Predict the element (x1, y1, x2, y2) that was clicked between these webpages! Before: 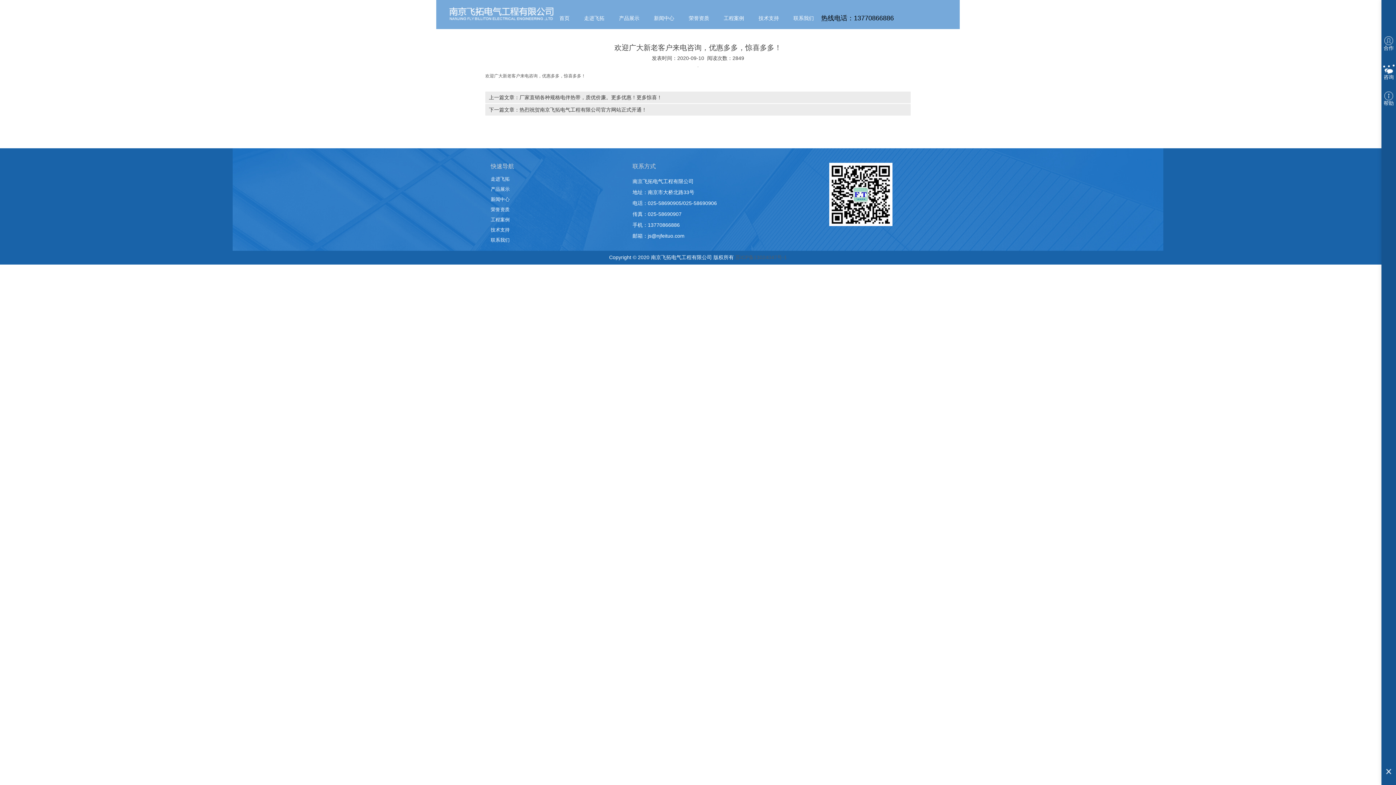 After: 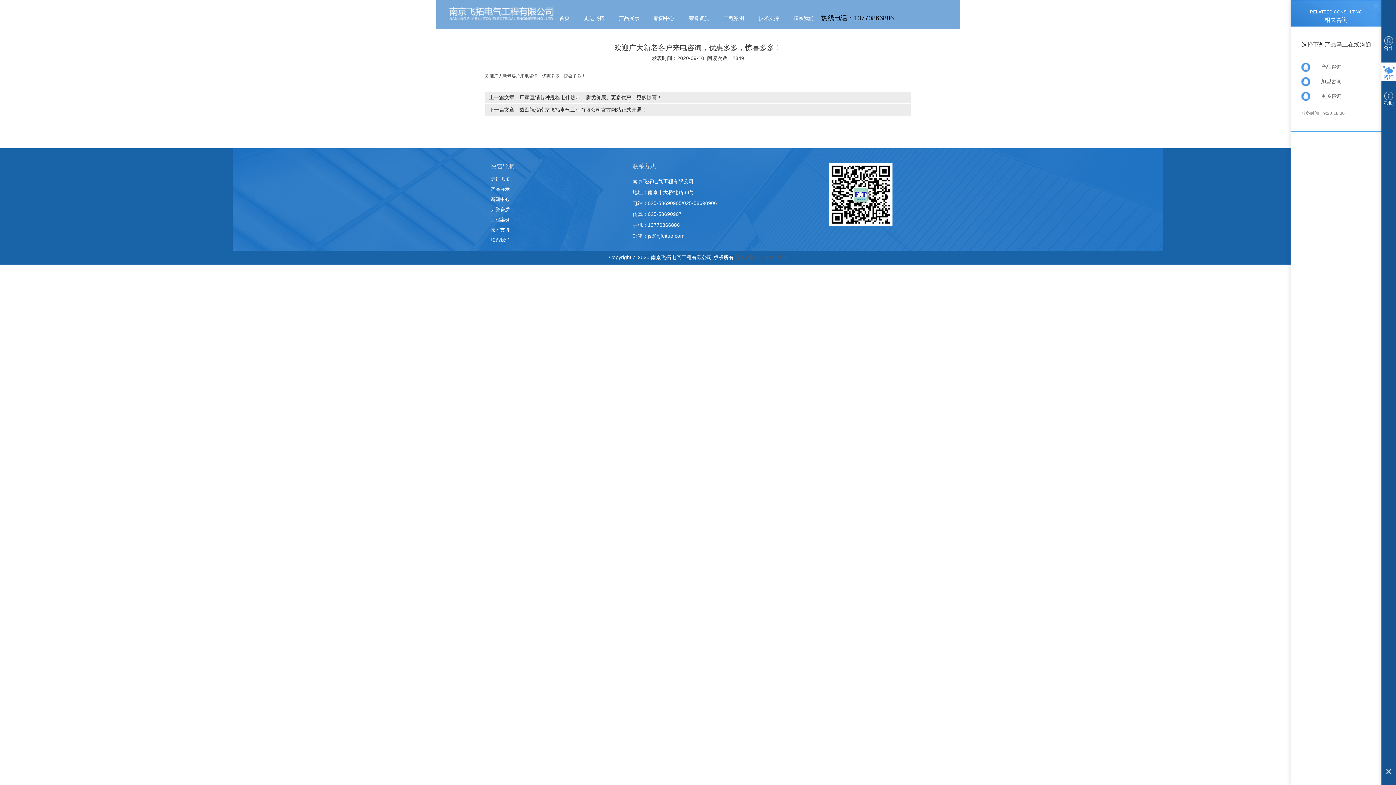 Action: label:   
咨询 bbox: (1381, 62, 1396, 80)